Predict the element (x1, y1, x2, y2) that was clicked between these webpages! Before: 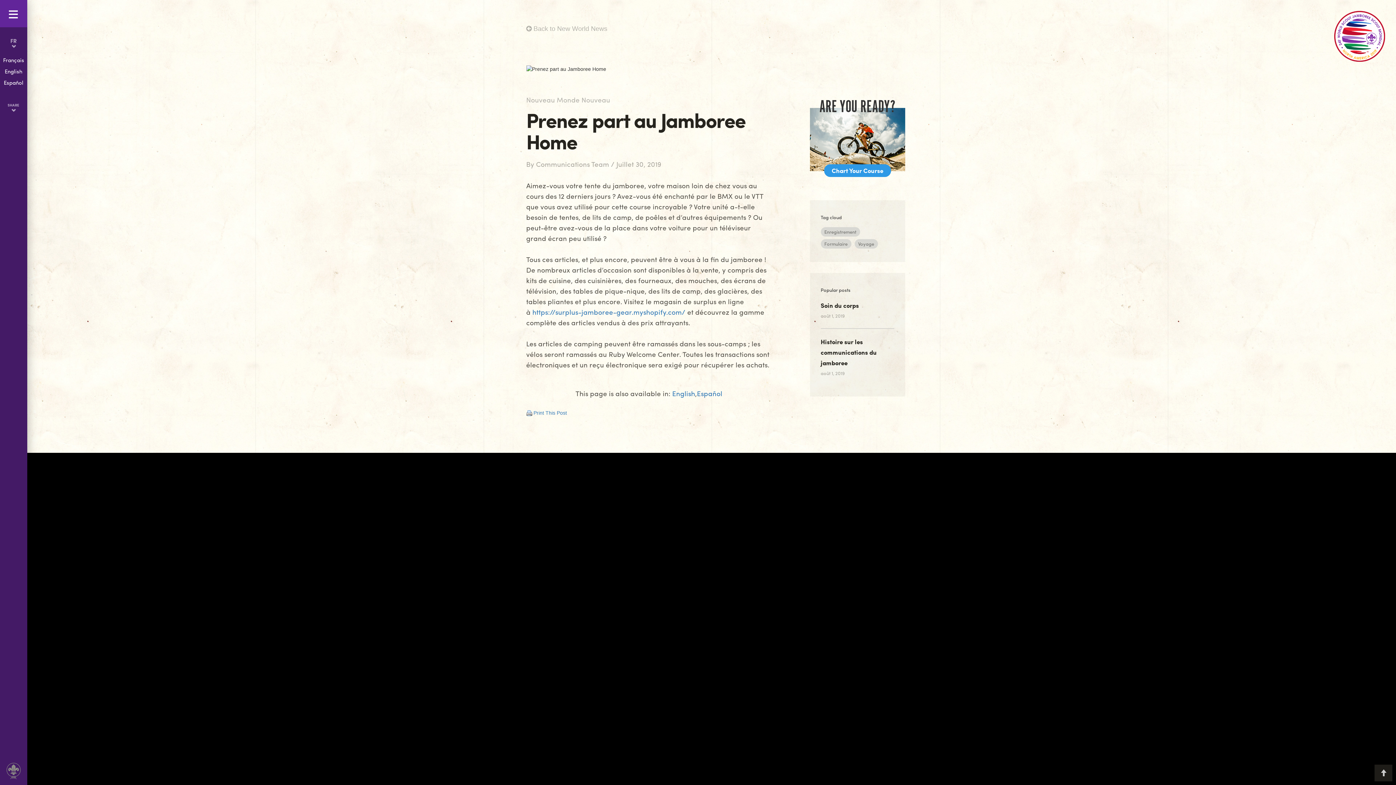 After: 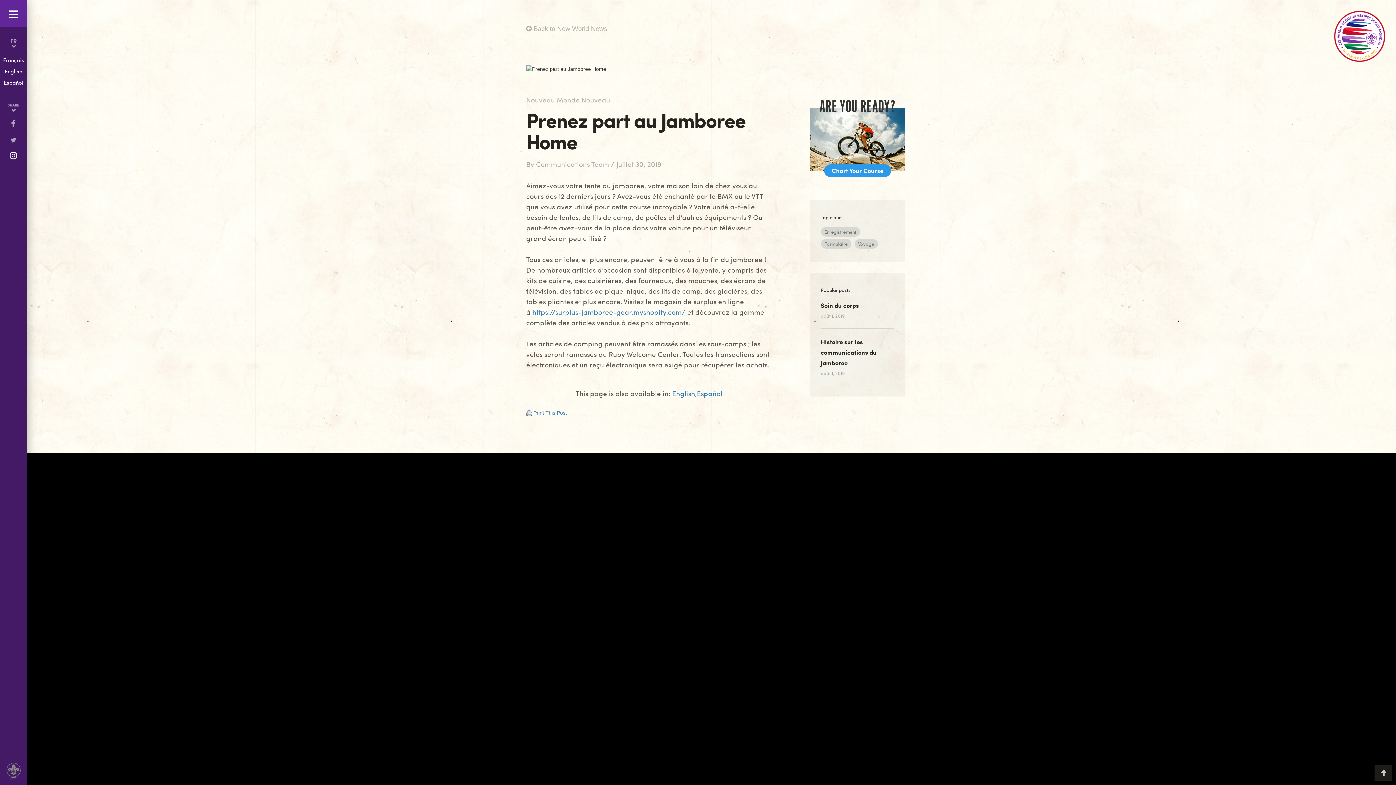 Action: bbox: (2, 152, 24, 160)